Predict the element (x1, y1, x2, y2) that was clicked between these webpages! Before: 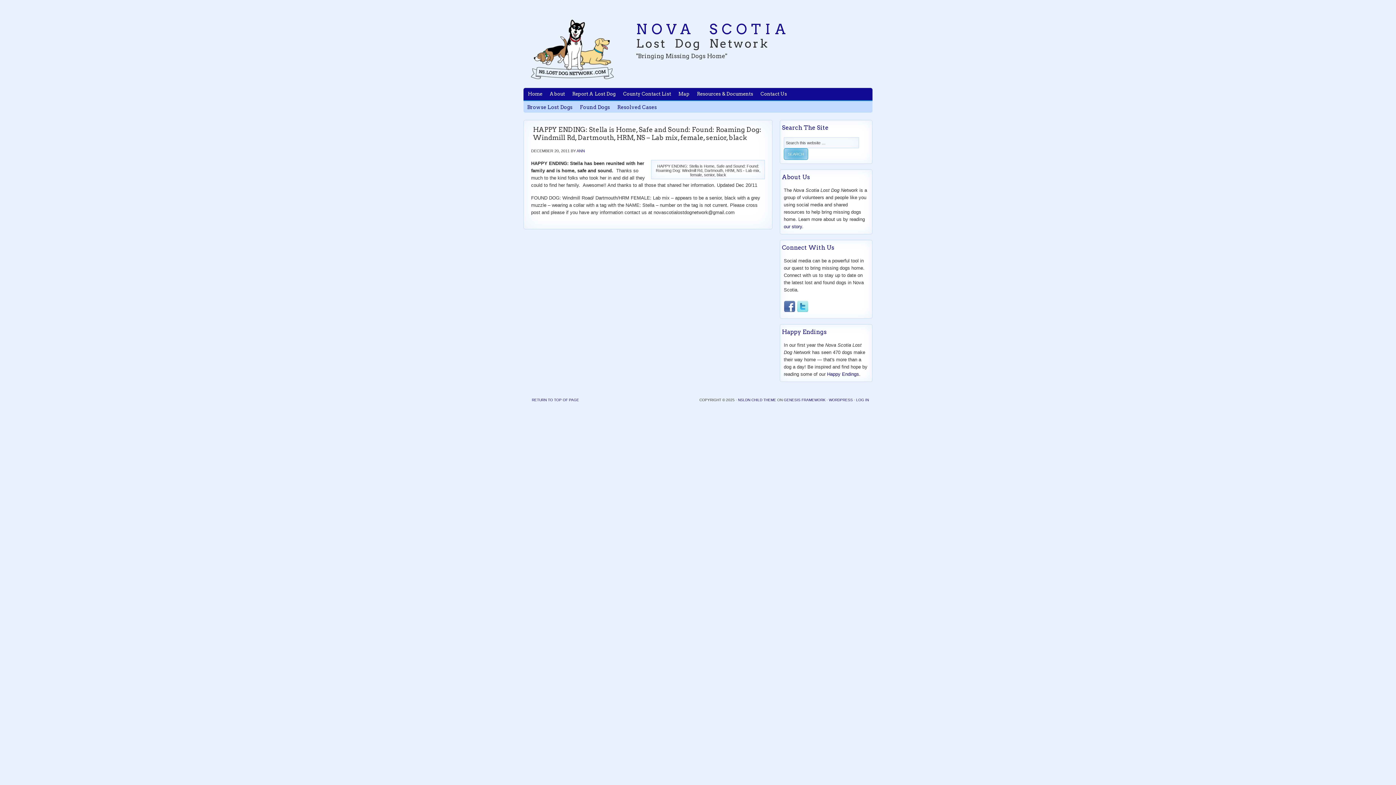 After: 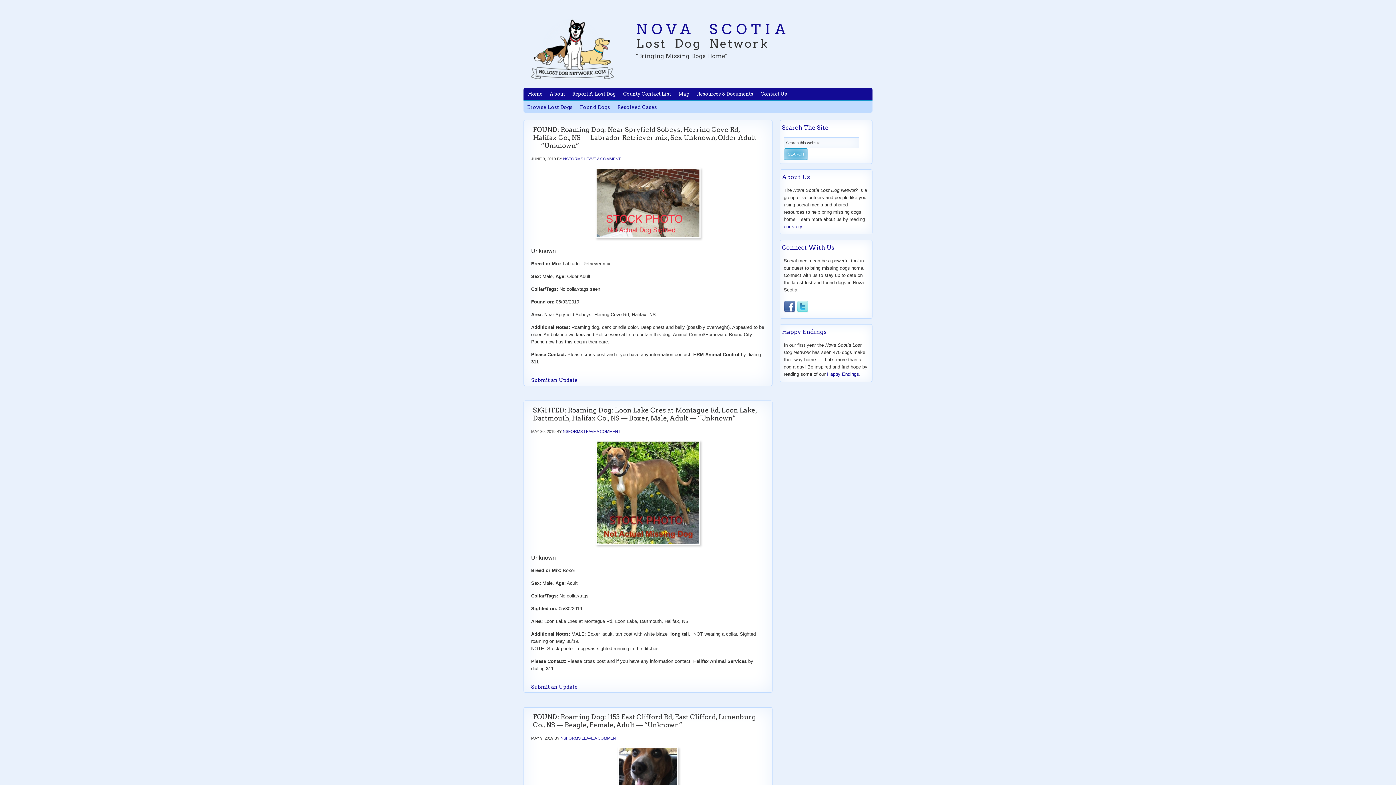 Action: bbox: (576, 101, 613, 112) label: Found Dogs